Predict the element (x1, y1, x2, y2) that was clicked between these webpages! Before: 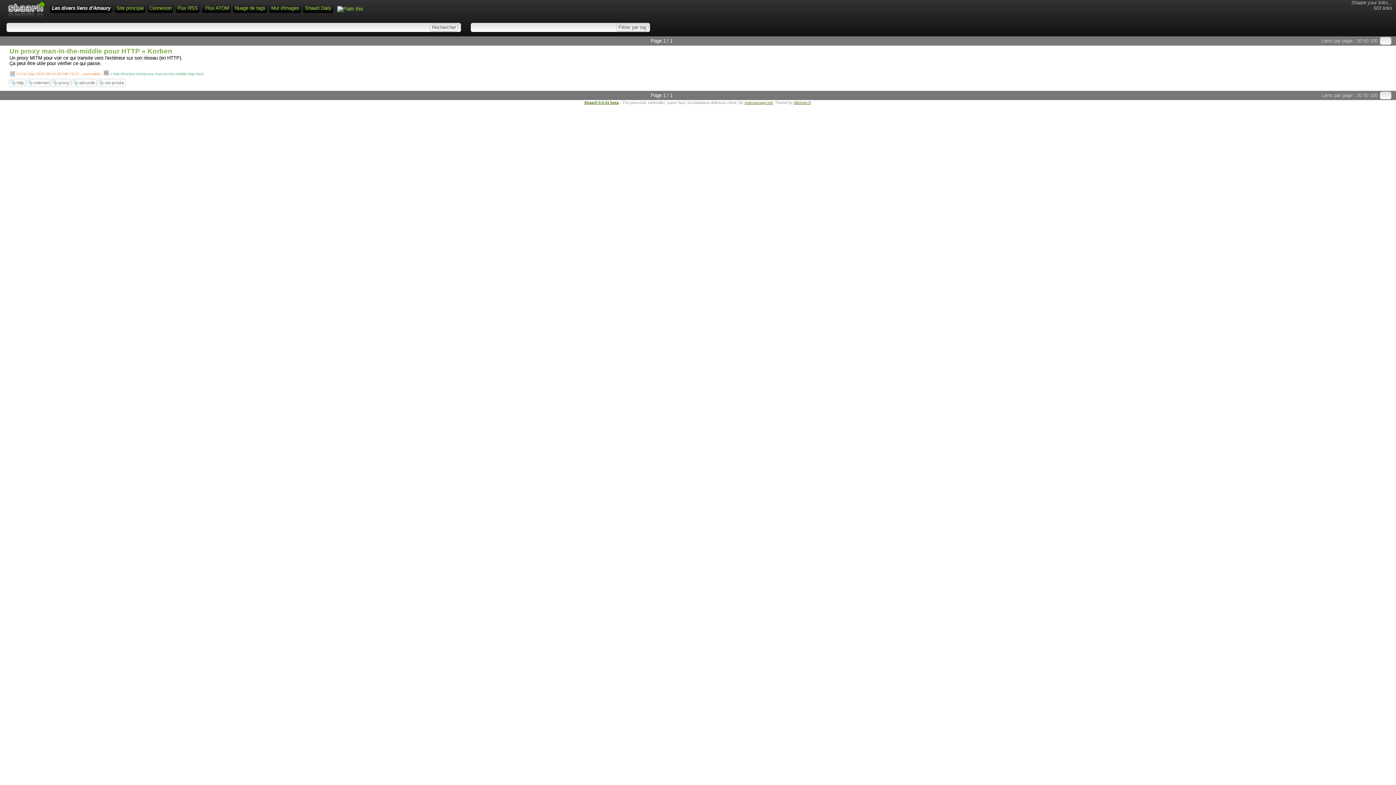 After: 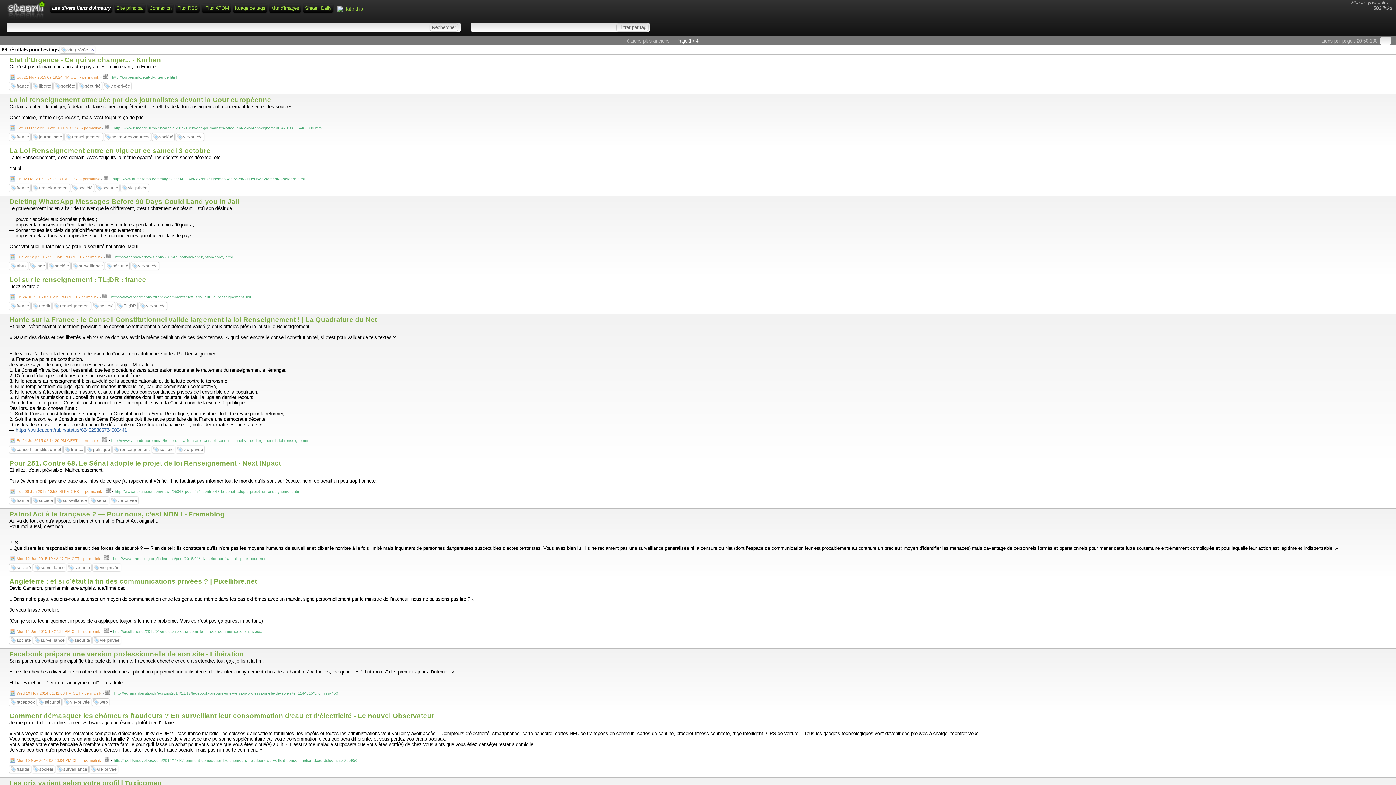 Action: label: vie-privée bbox: (104, 80, 124, 85)